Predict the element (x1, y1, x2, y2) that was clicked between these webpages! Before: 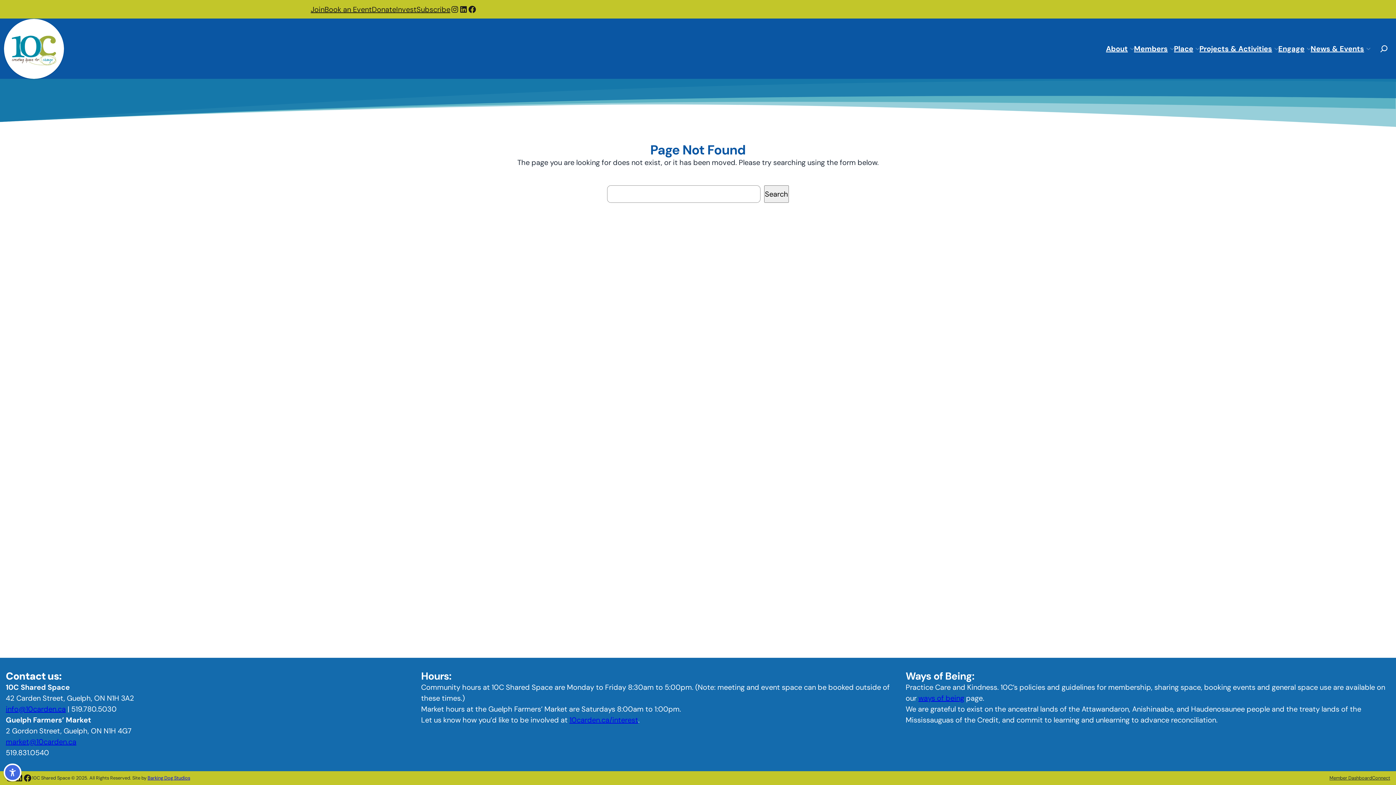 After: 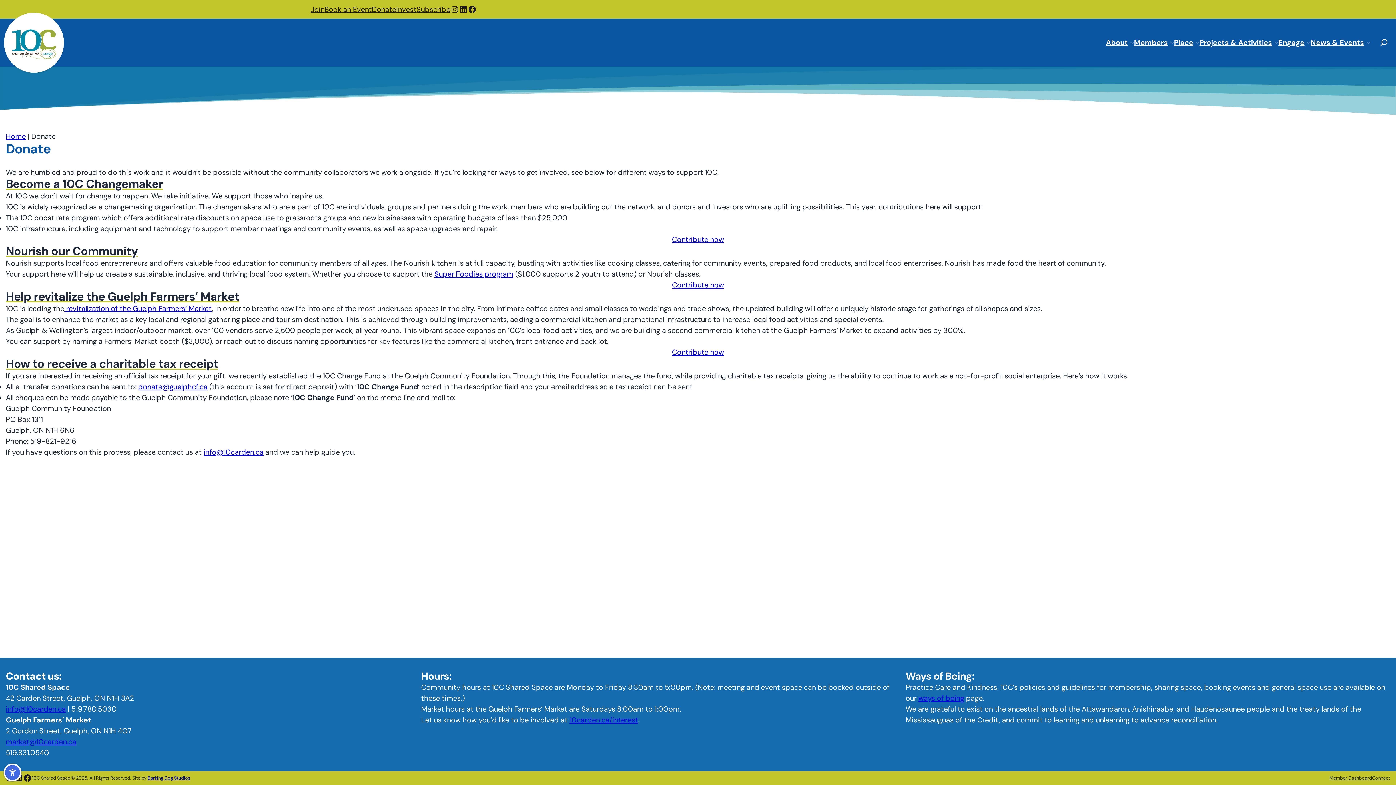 Action: label: Donate bbox: (371, 3, 396, 14)